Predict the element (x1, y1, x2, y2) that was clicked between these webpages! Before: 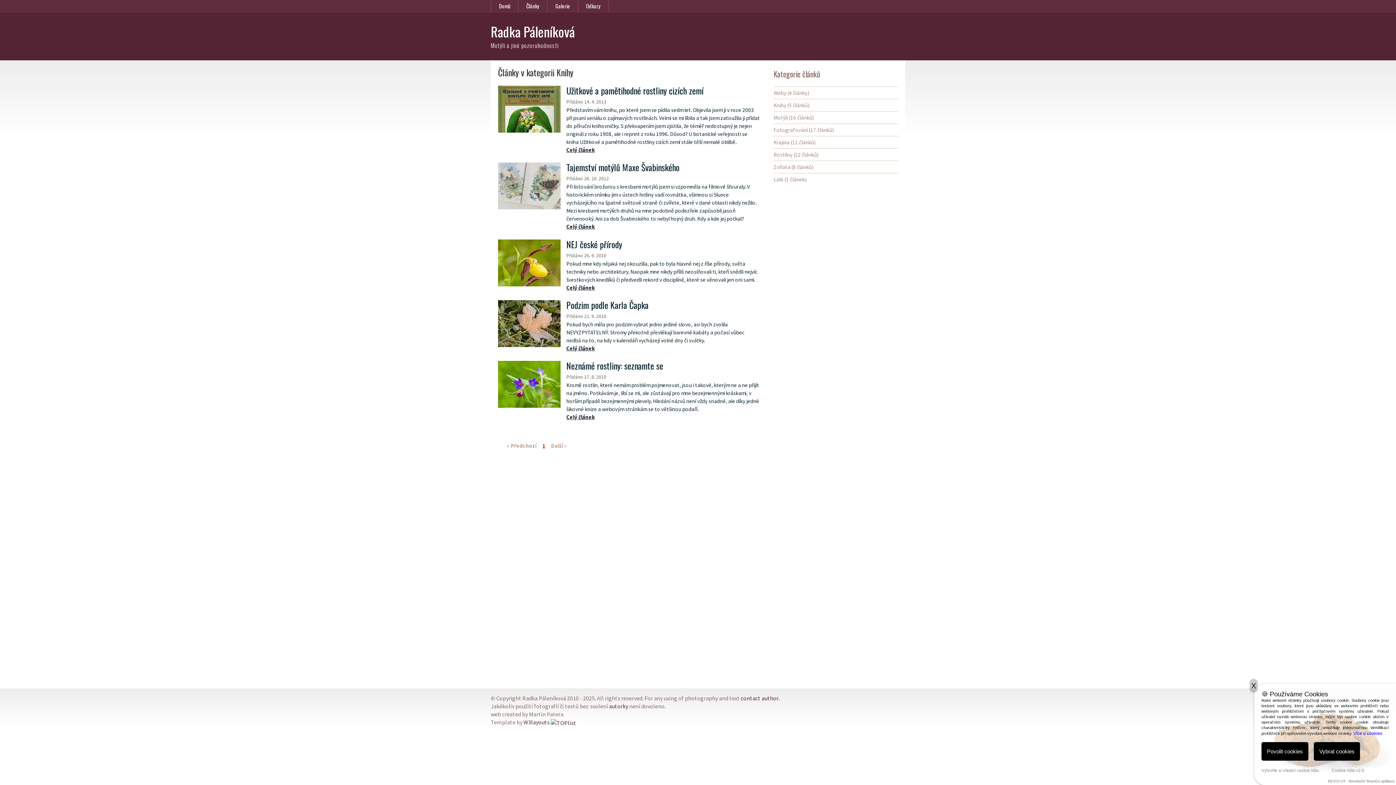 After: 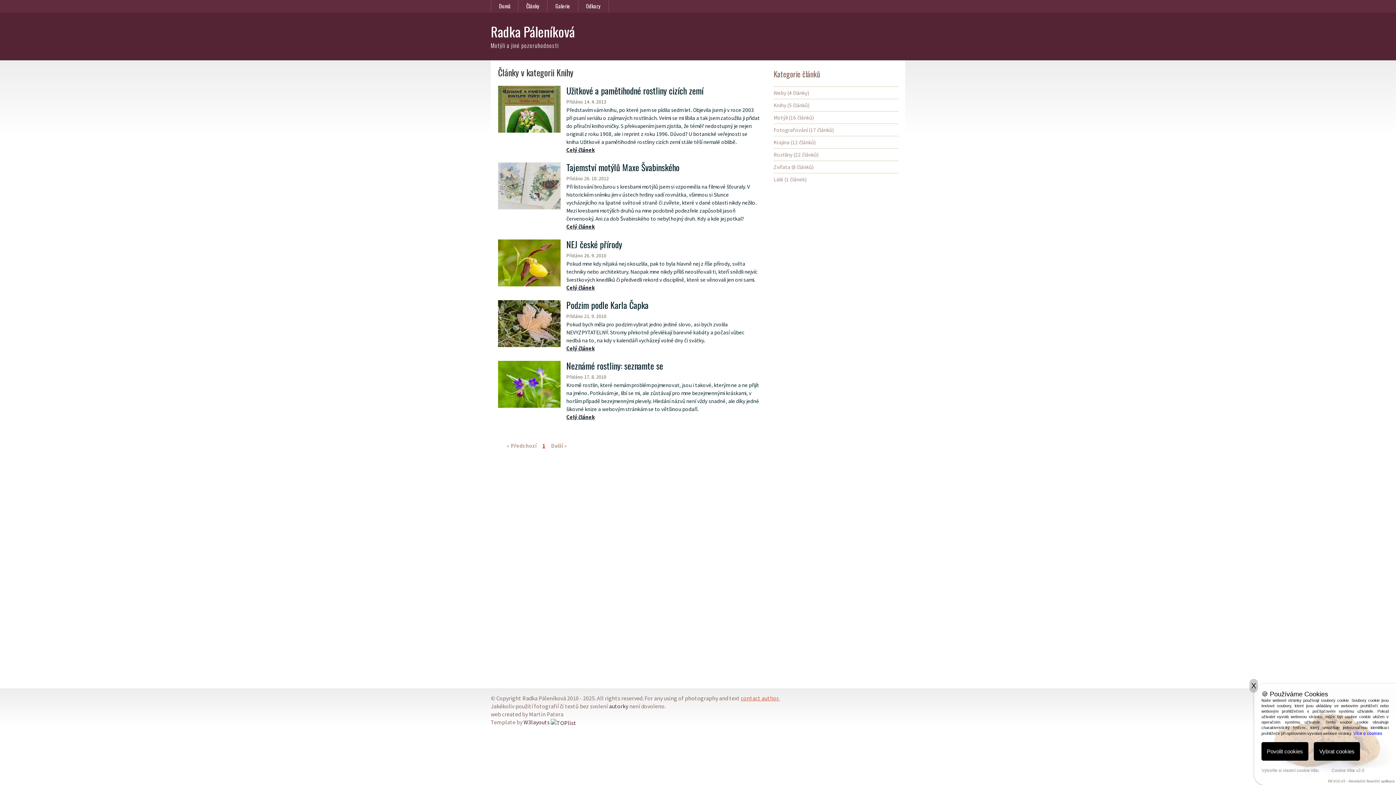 Action: label: contact author. bbox: (741, 694, 779, 702)